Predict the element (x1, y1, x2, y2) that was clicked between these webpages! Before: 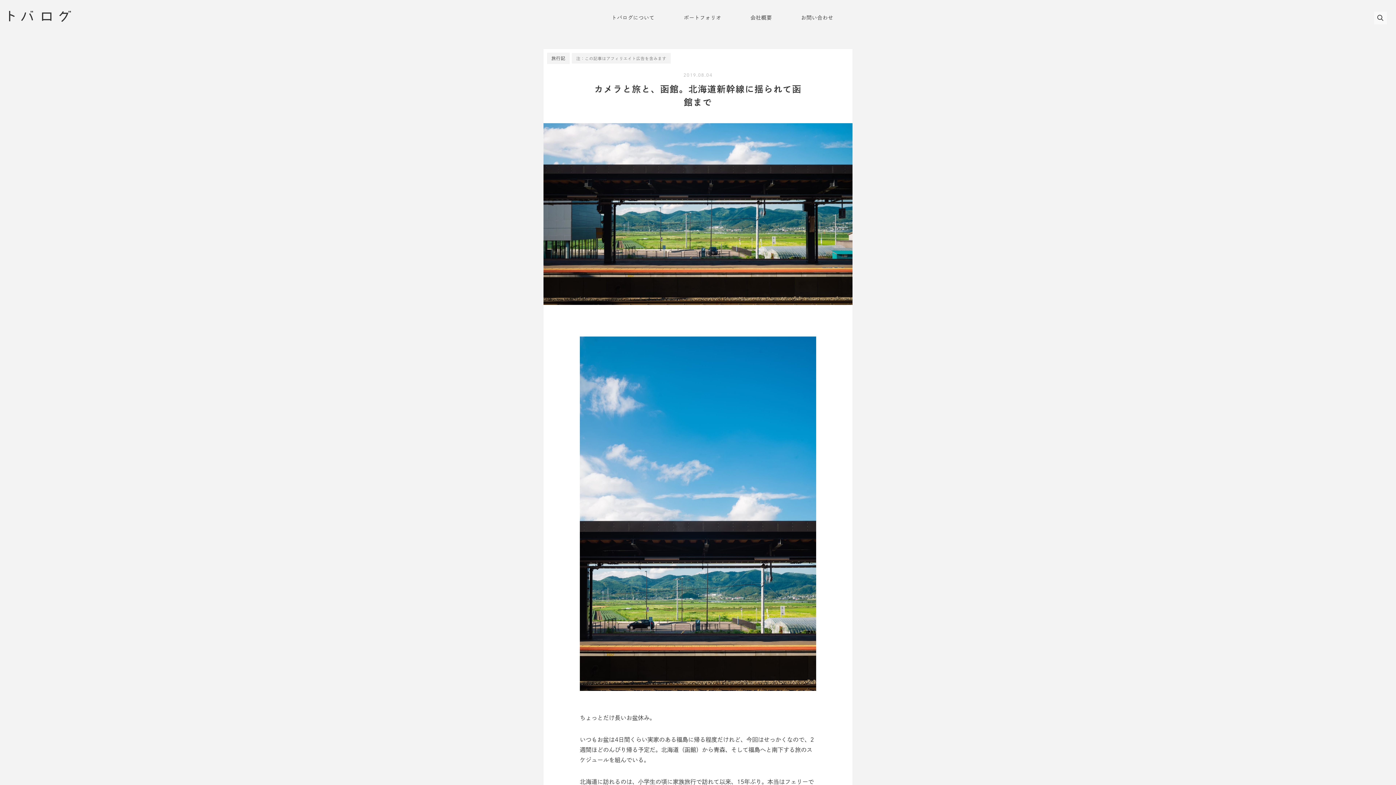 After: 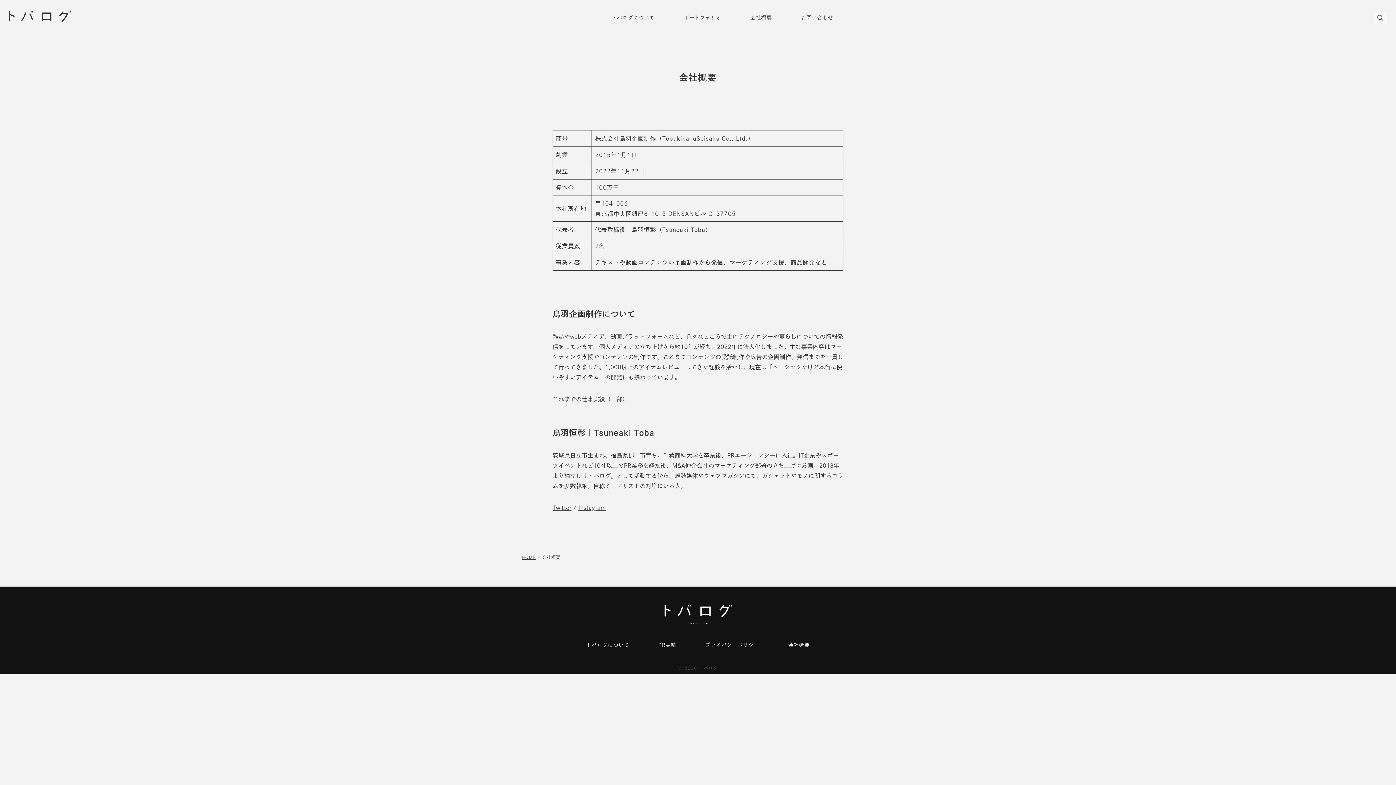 Action: label: 会社概要 bbox: (750, 11, 772, 24)